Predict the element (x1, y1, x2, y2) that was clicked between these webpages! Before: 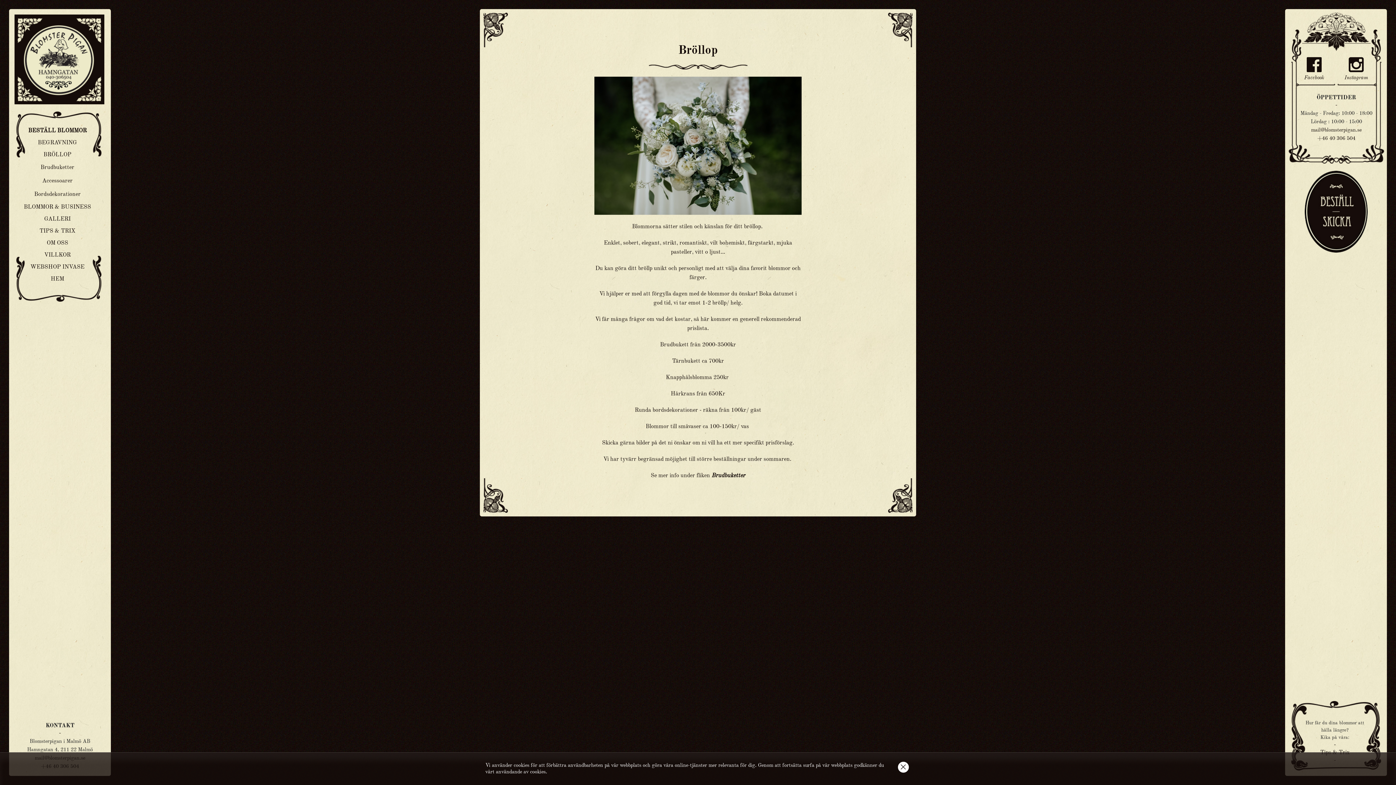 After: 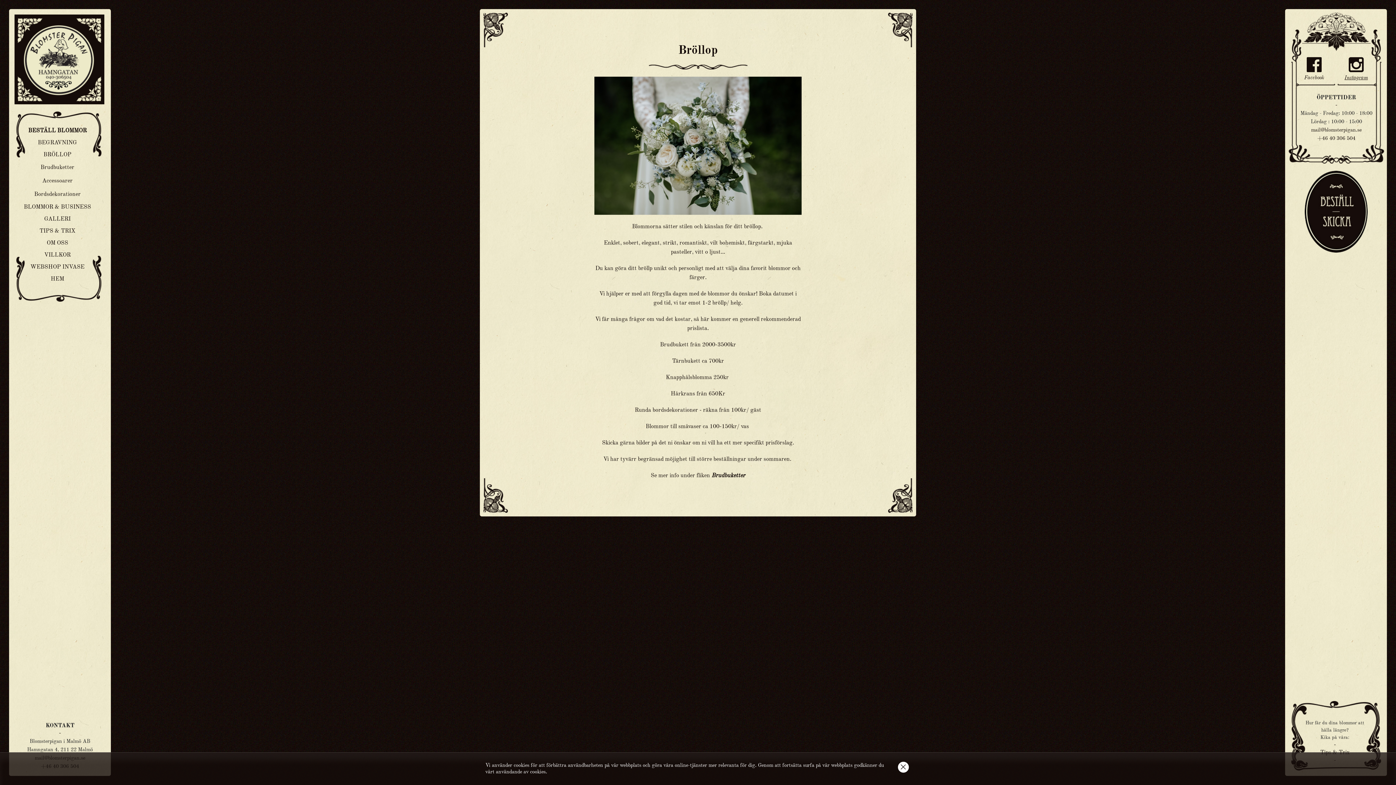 Action: bbox: (1332, 56, 1380, 81) label: Instagram